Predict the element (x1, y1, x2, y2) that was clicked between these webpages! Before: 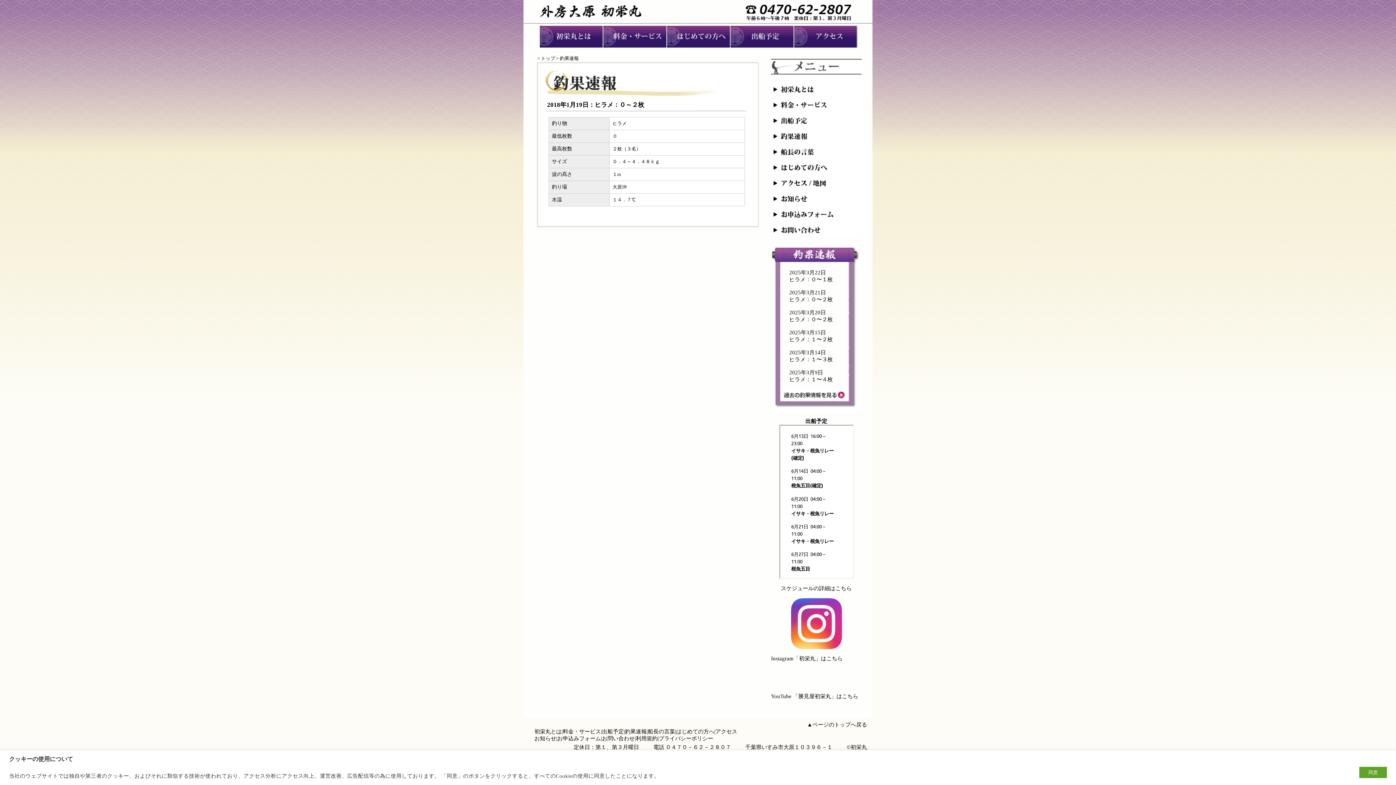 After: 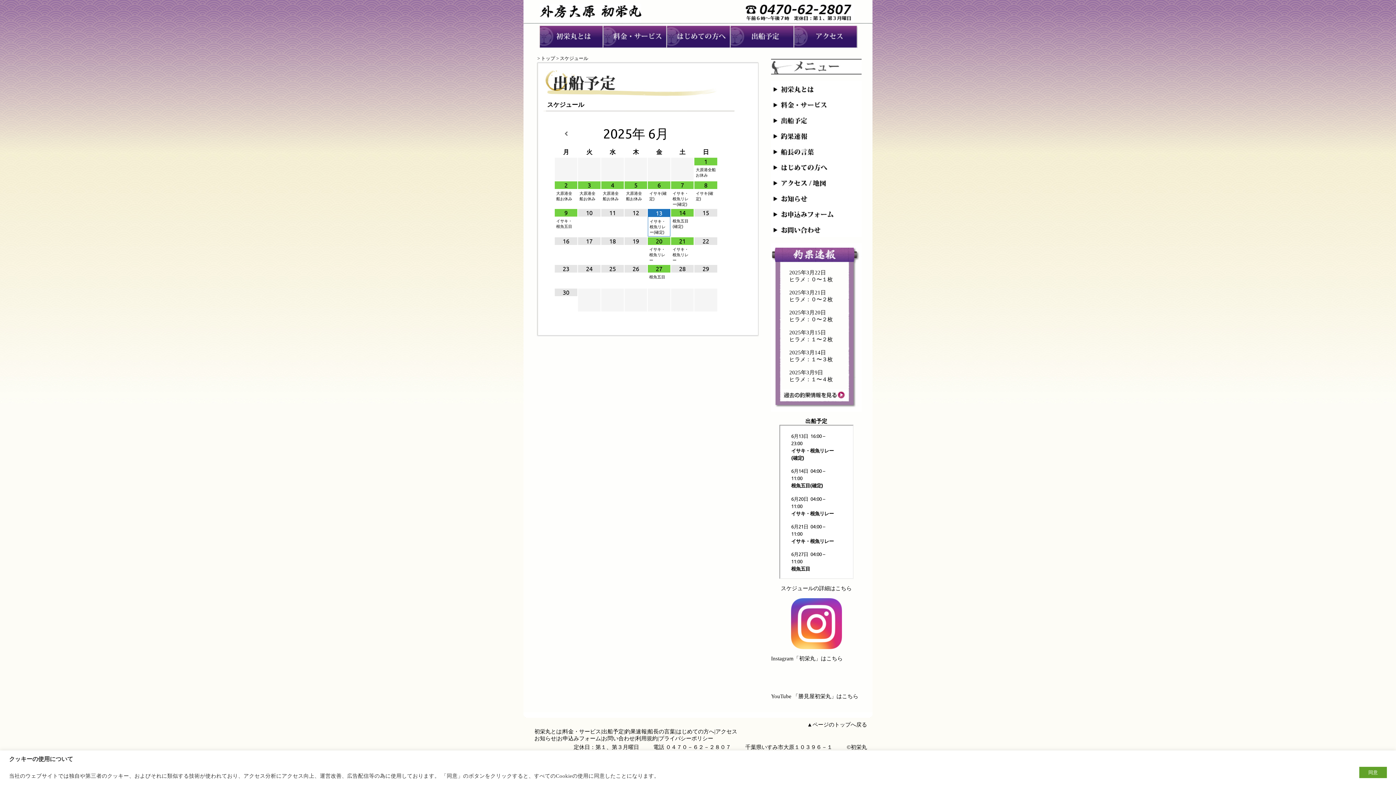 Action: bbox: (771, 122, 861, 128)